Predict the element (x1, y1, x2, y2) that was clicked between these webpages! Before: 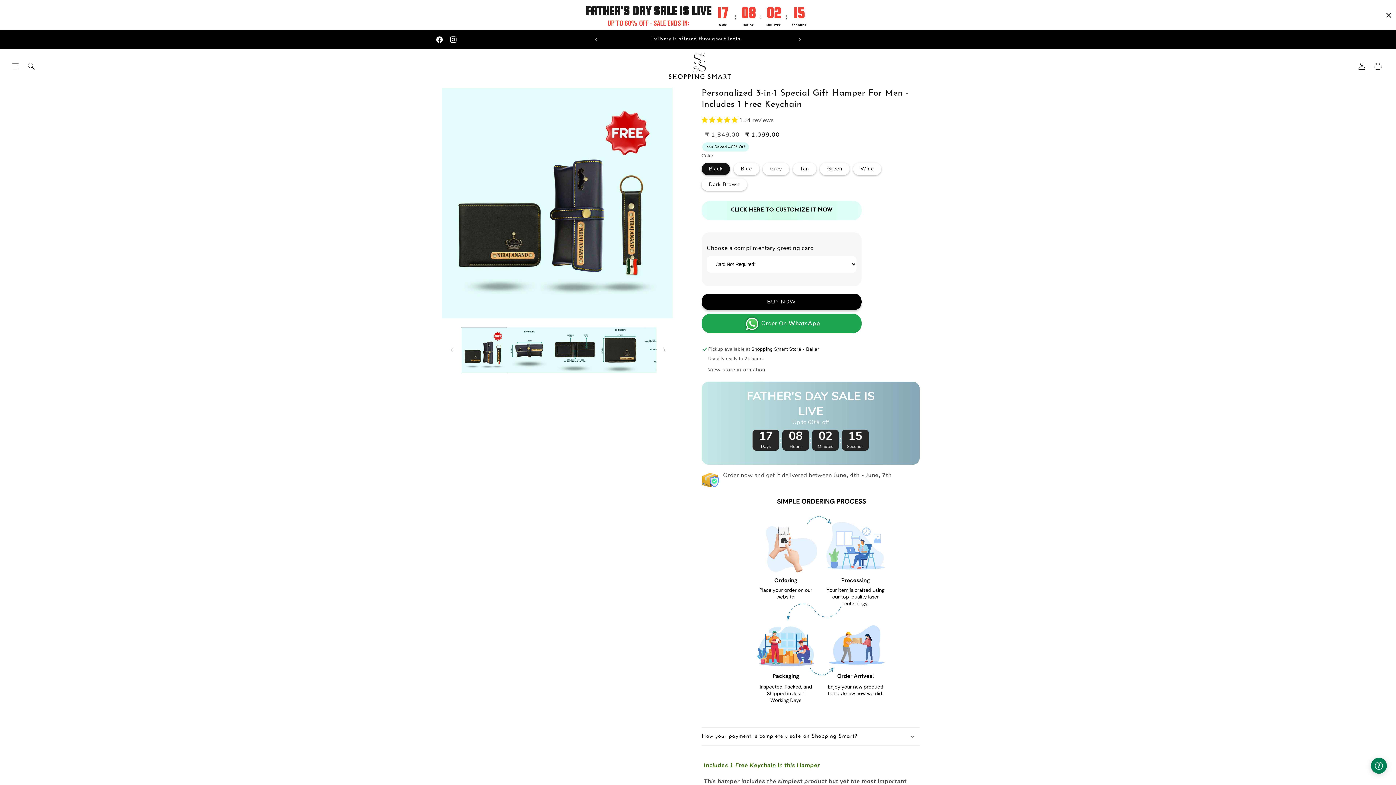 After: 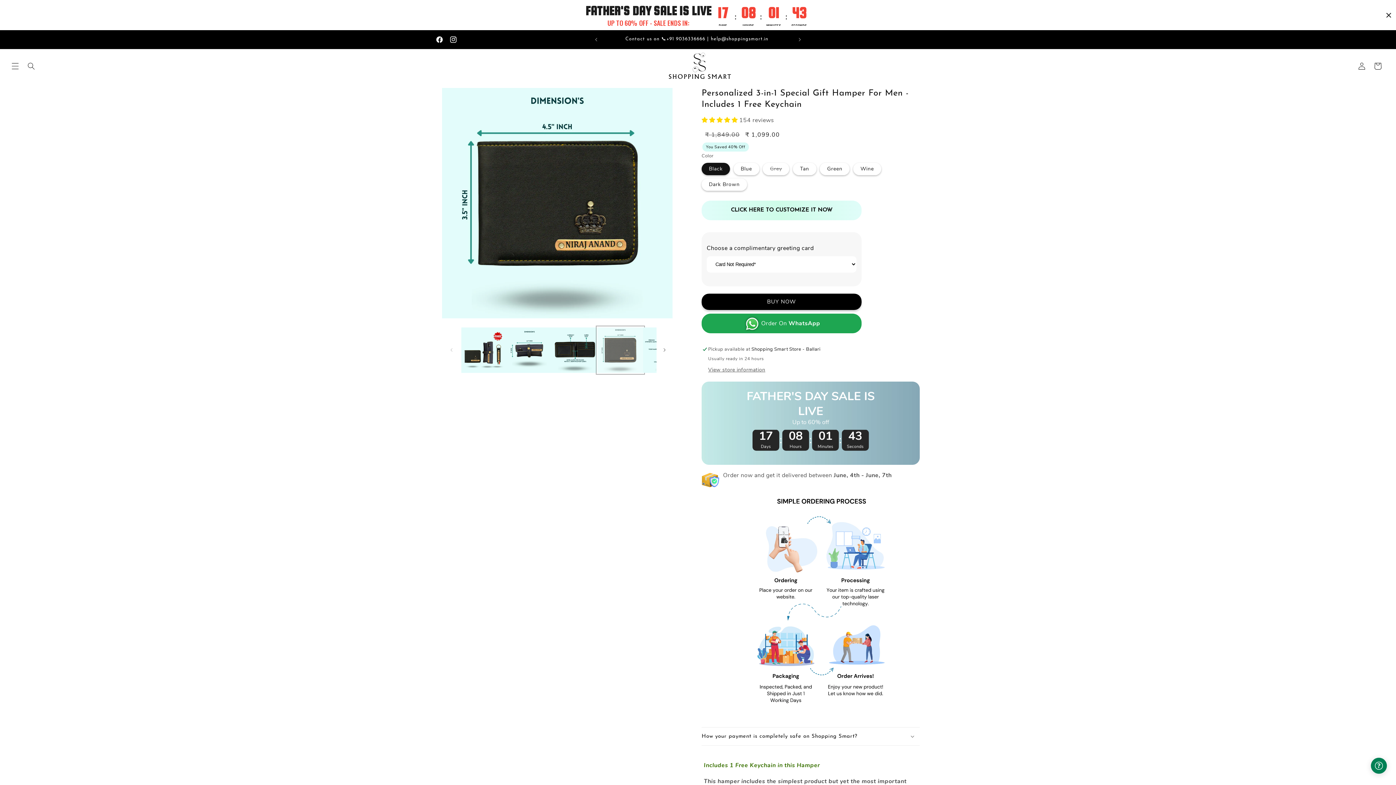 Action: label: Load image 4 in gallery view bbox: (597, 327, 643, 372)